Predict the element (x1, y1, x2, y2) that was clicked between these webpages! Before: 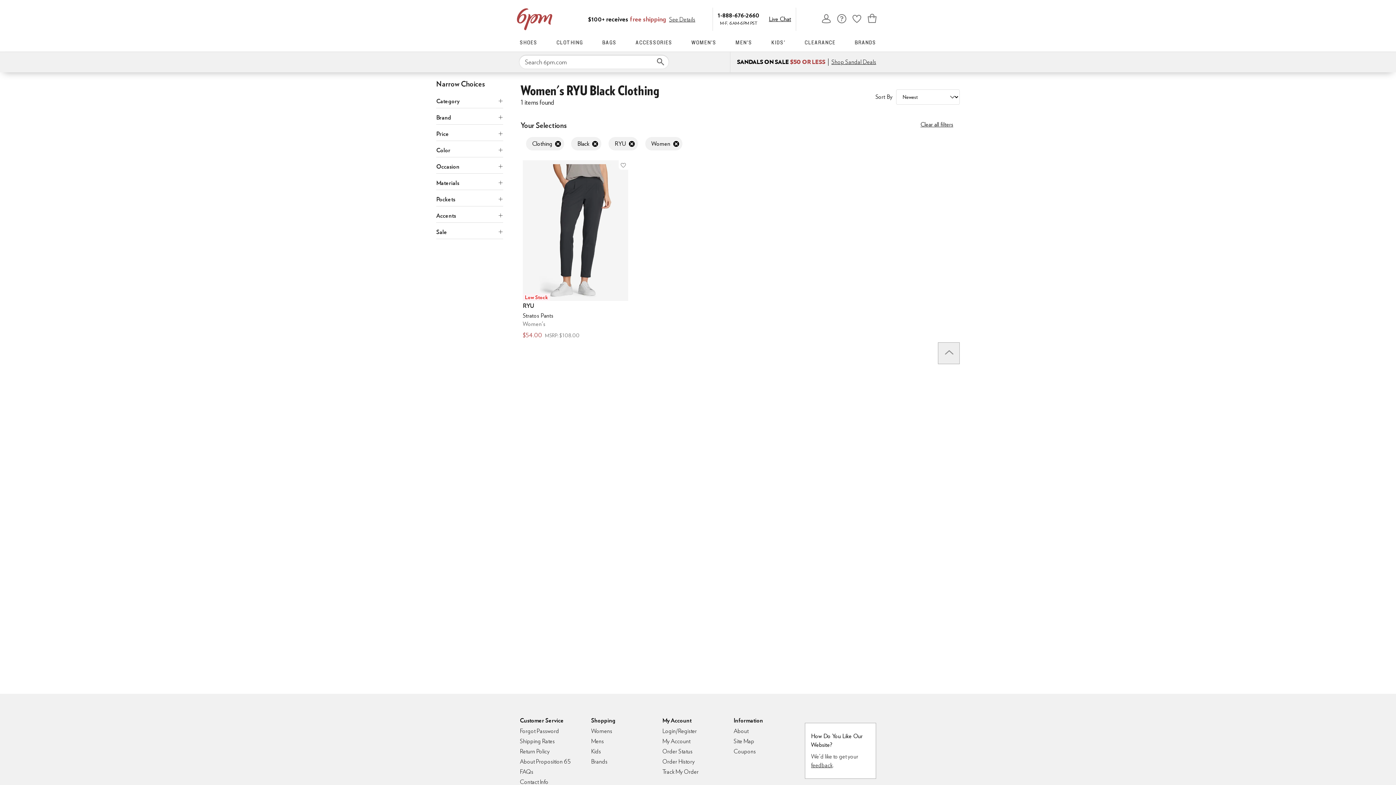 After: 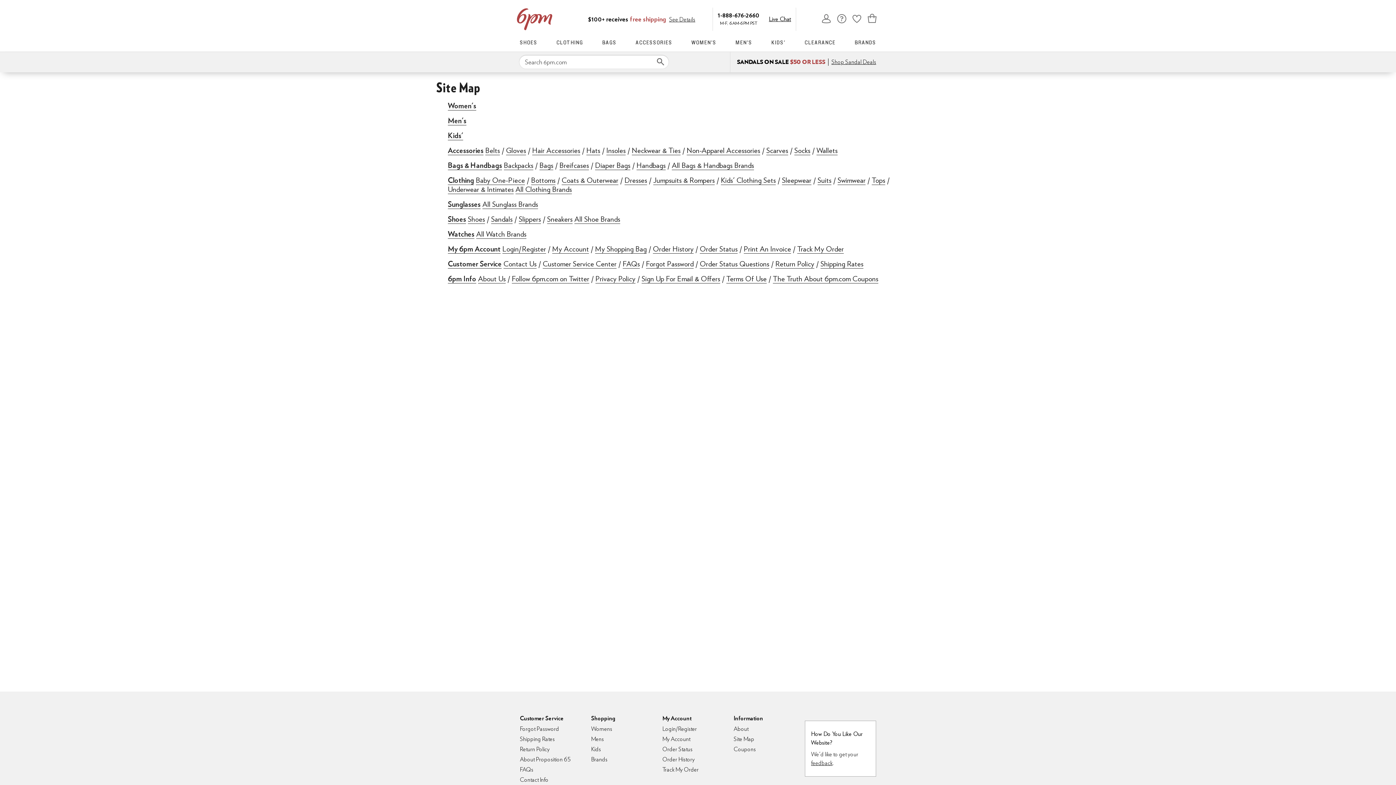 Action: label: Site Map bbox: (733, 738, 805, 745)